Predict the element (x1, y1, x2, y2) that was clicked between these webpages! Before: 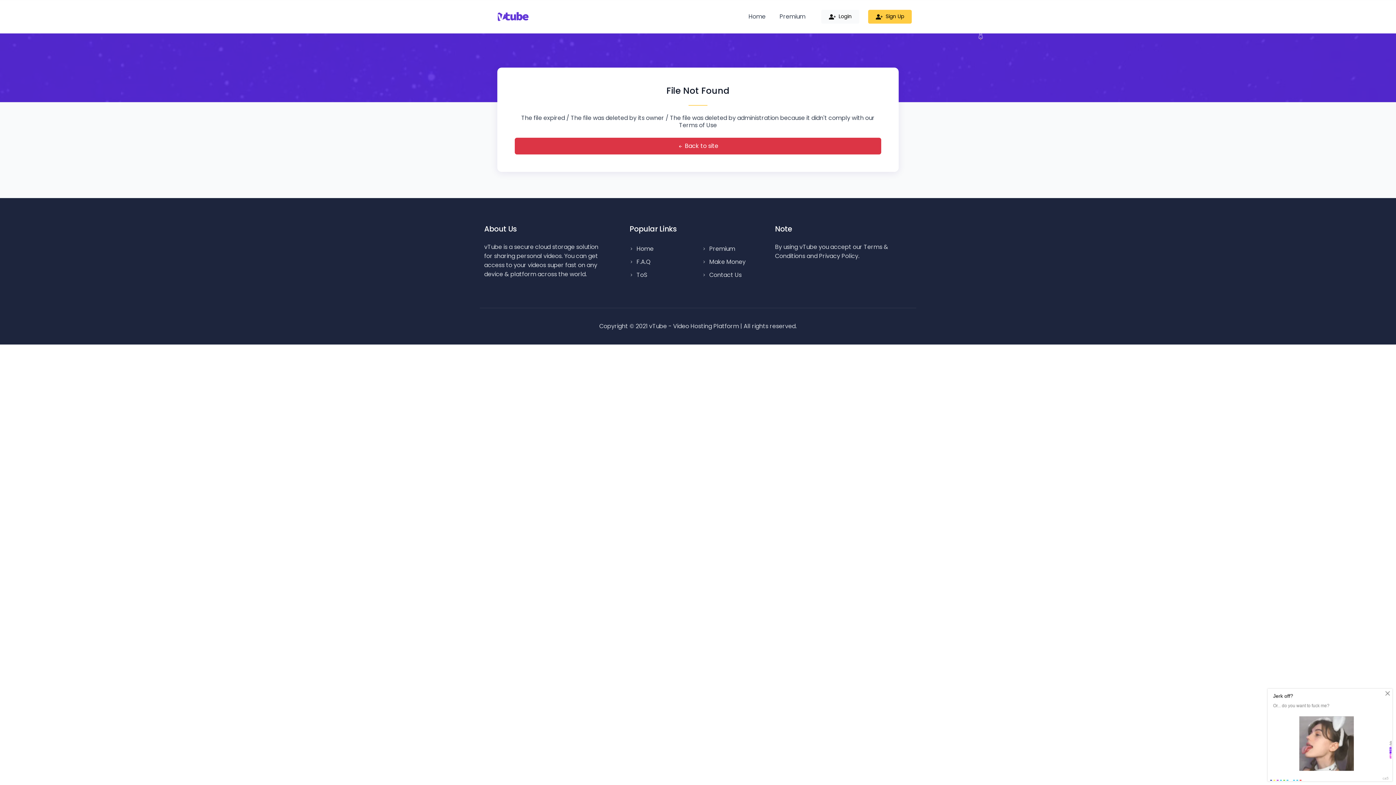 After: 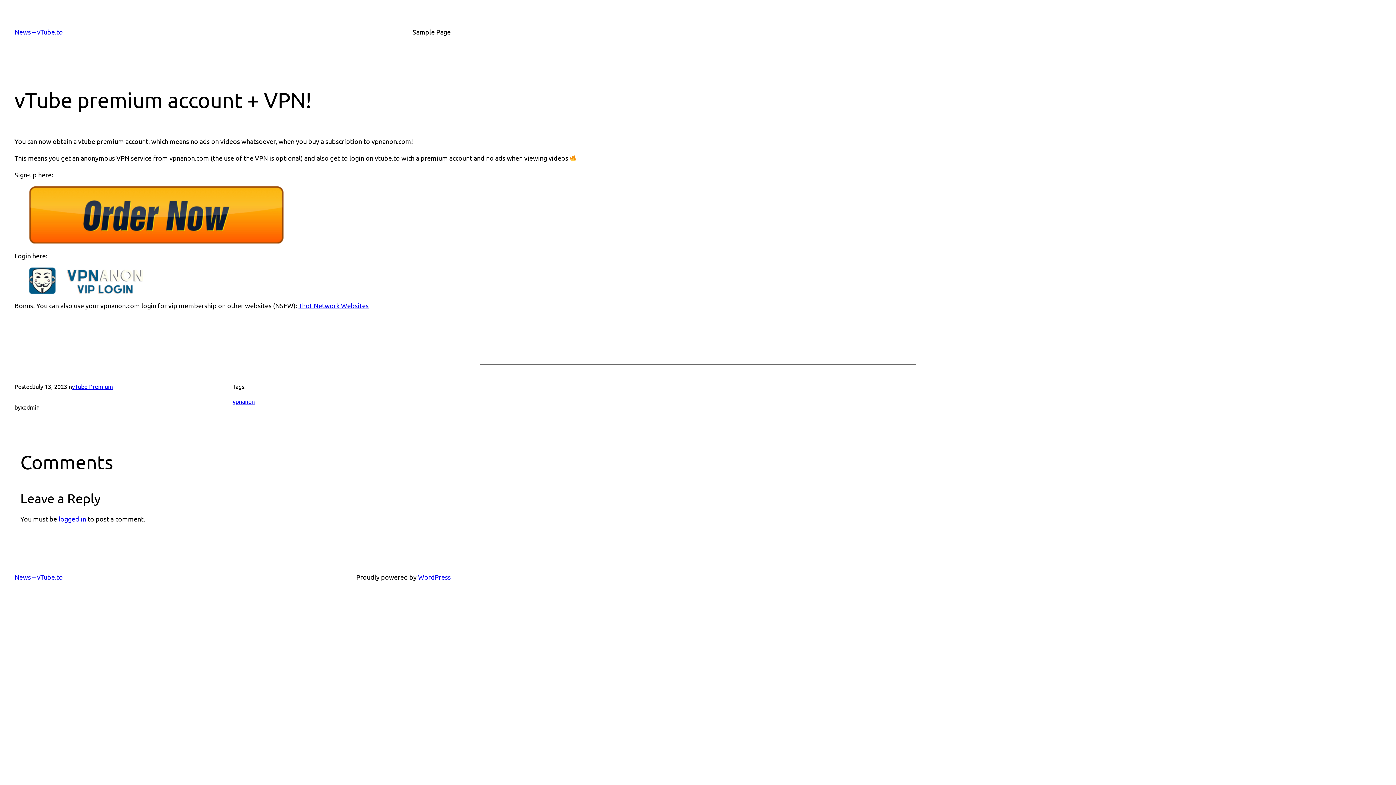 Action: label: Premium bbox: (772, 8, 812, 24)